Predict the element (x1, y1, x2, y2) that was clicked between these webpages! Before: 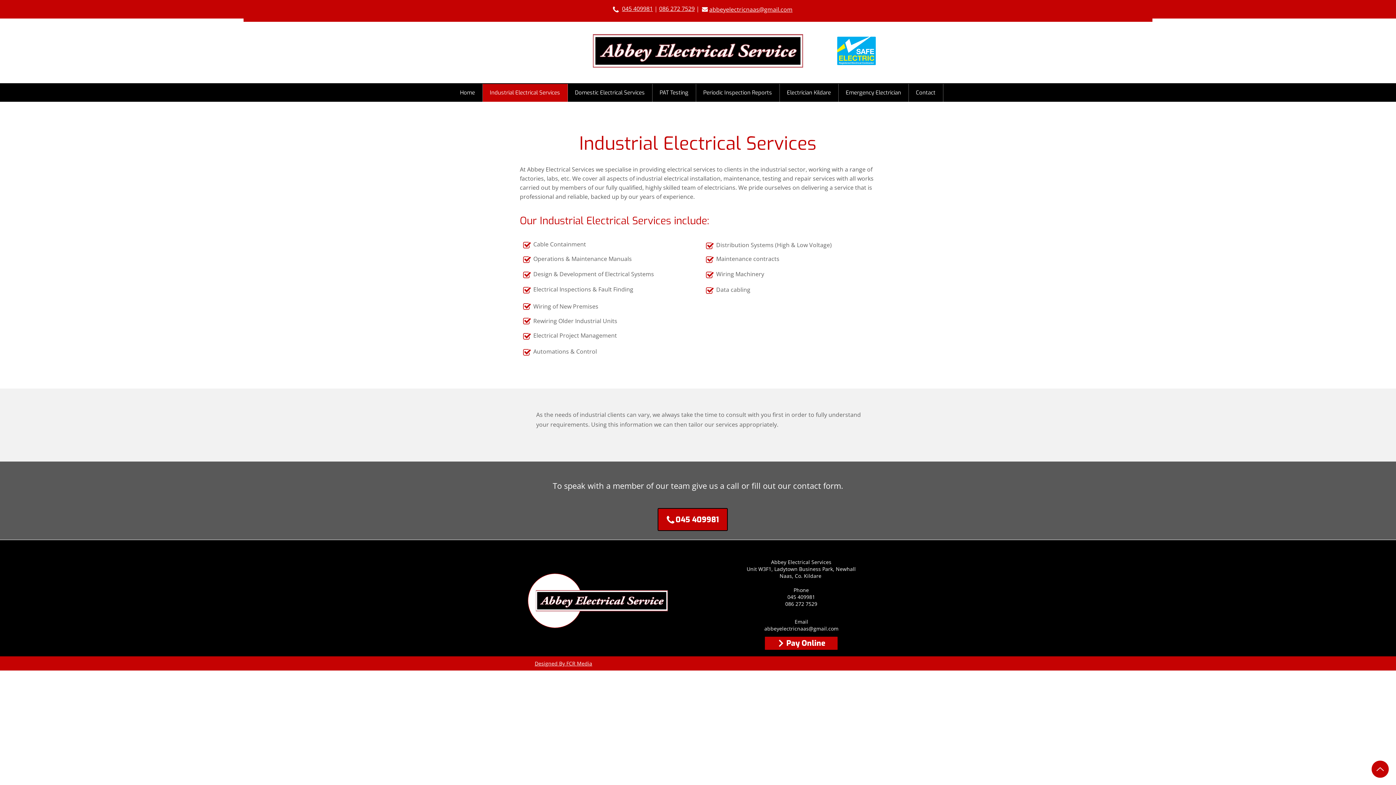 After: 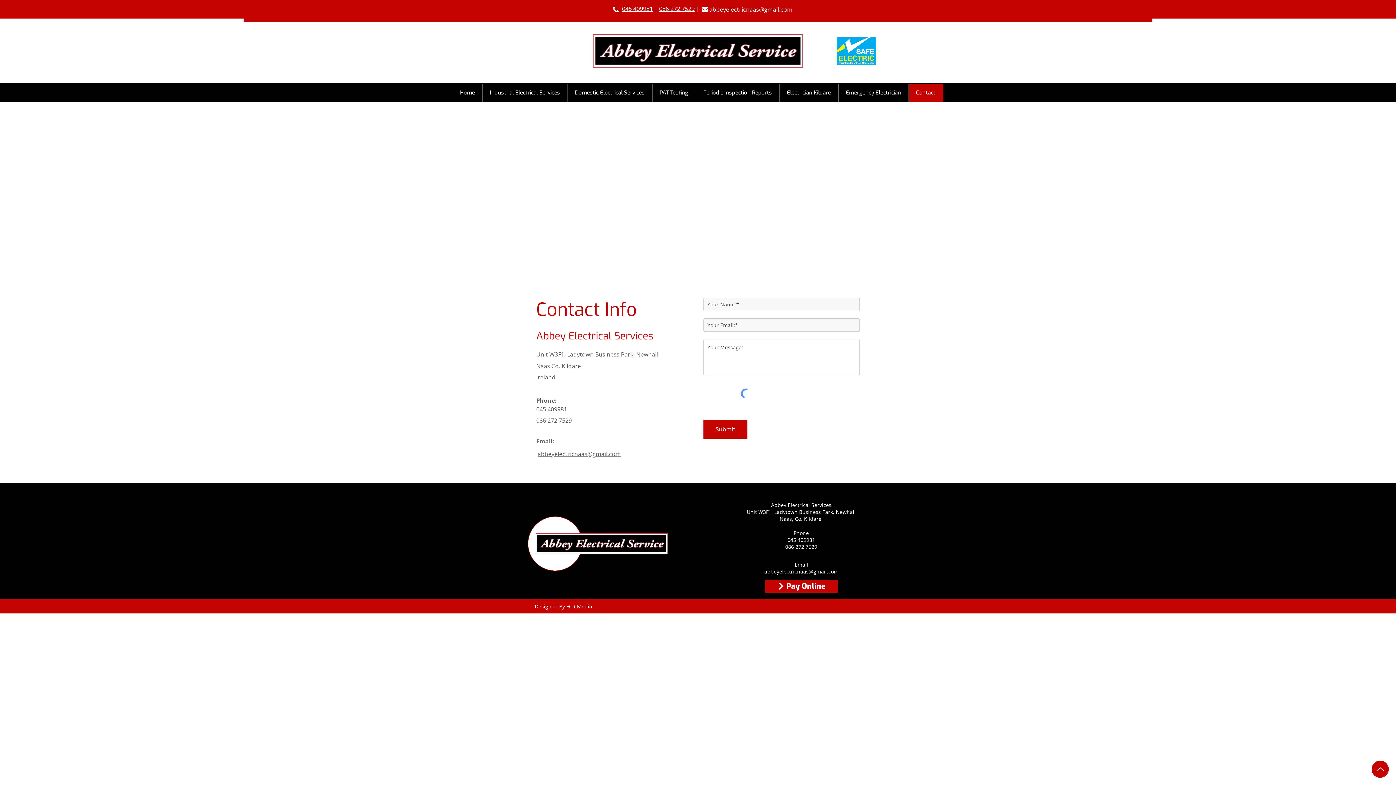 Action: bbox: (787, 593, 815, 600) label: 045 409981